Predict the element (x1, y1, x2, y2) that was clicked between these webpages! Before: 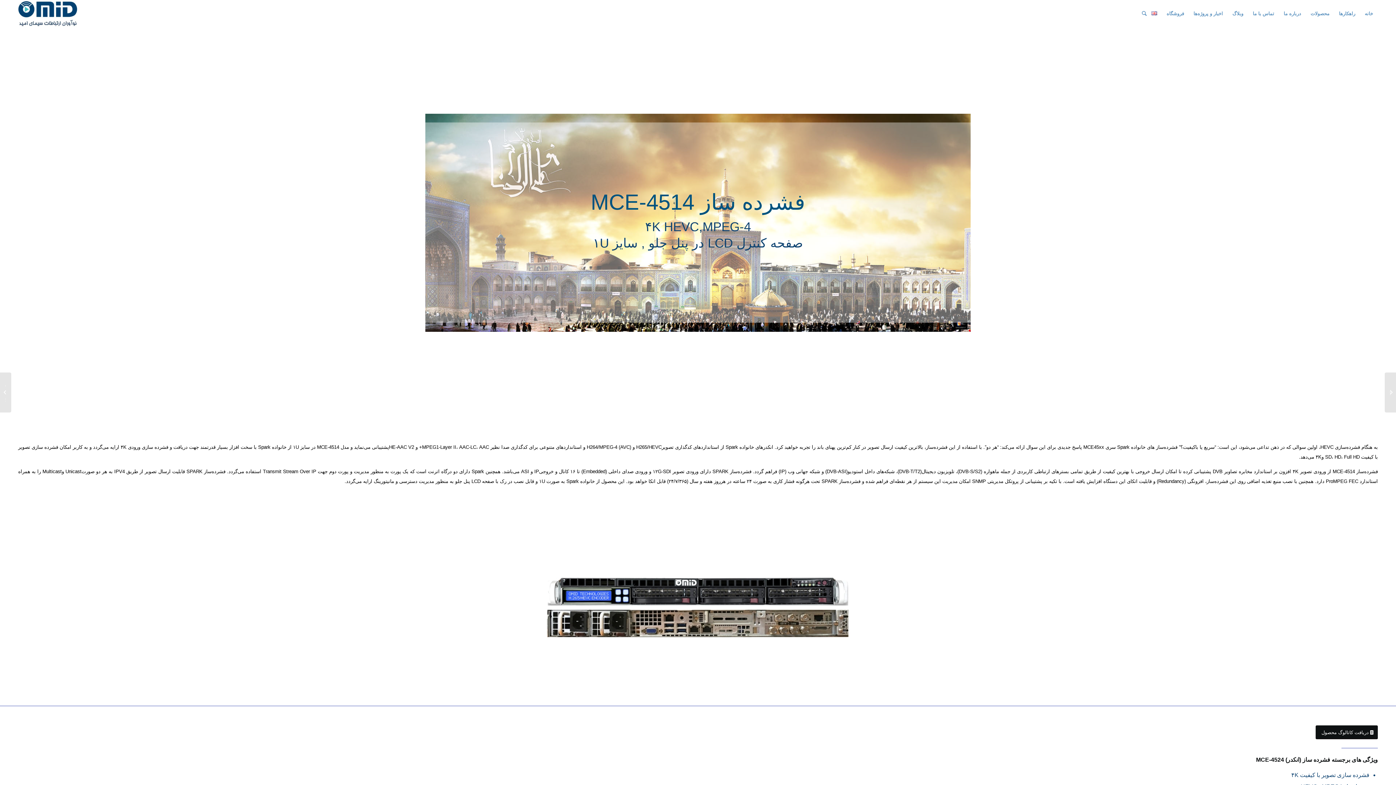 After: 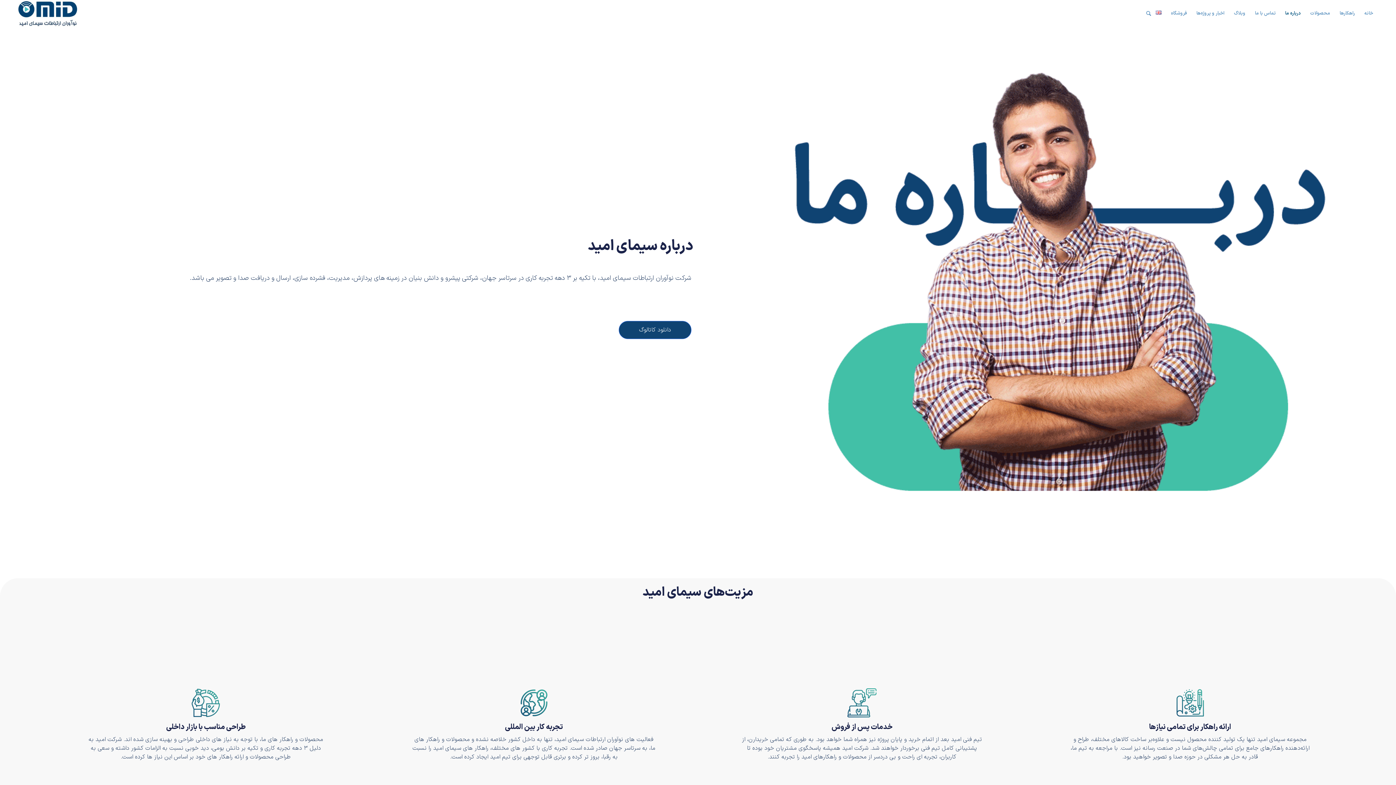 Action: bbox: (1279, 0, 1306, 27) label: درباره ما